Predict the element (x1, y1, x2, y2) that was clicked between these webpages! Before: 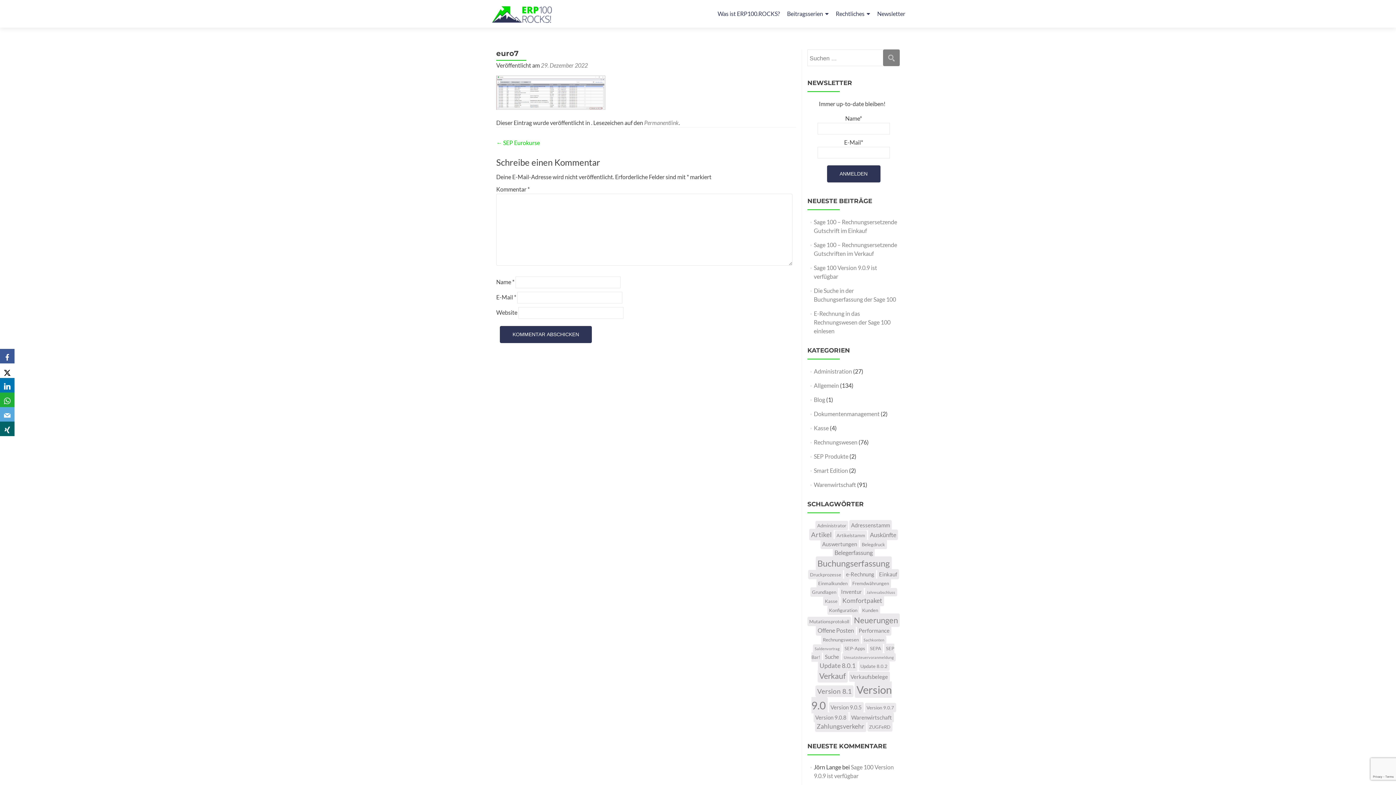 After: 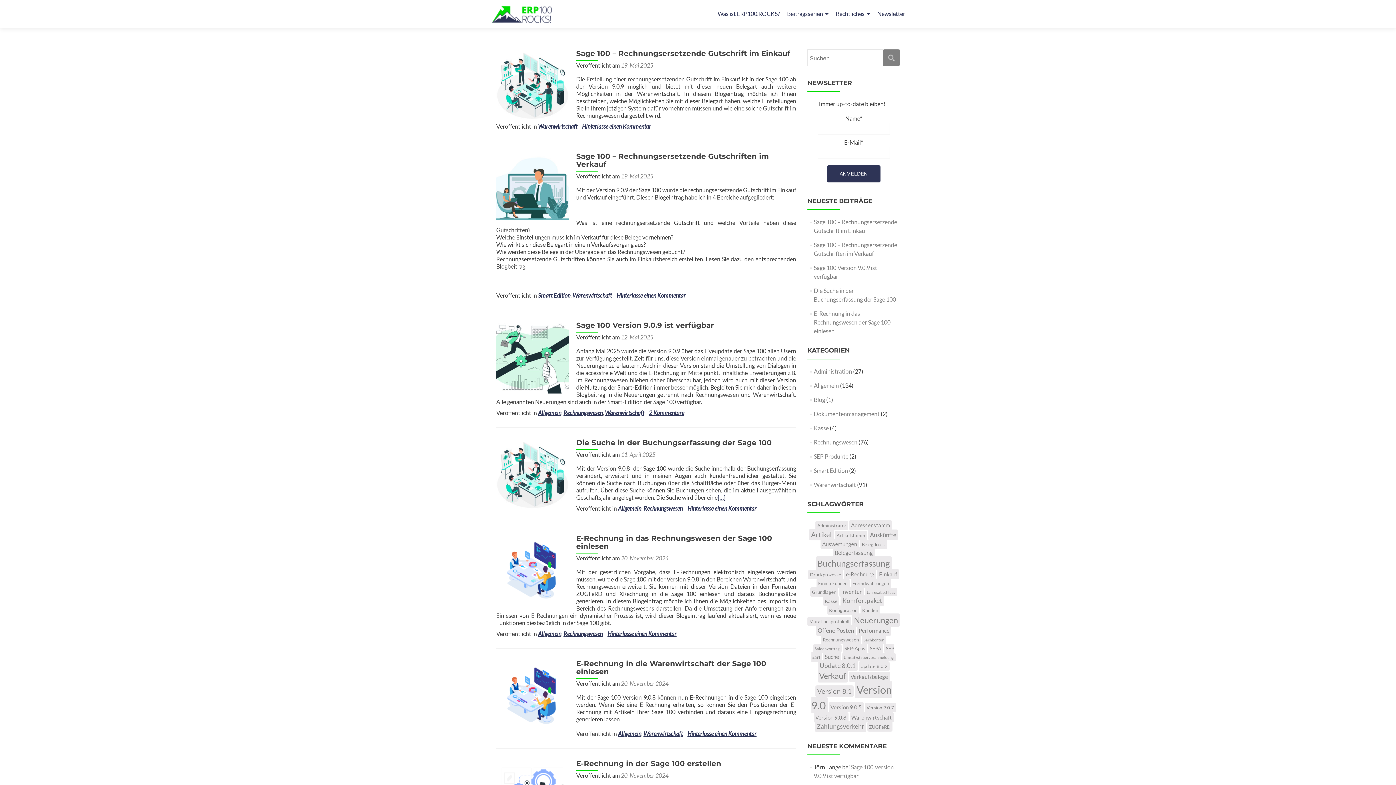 Action: label: Rechtliches bbox: (836, 7, 870, 20)